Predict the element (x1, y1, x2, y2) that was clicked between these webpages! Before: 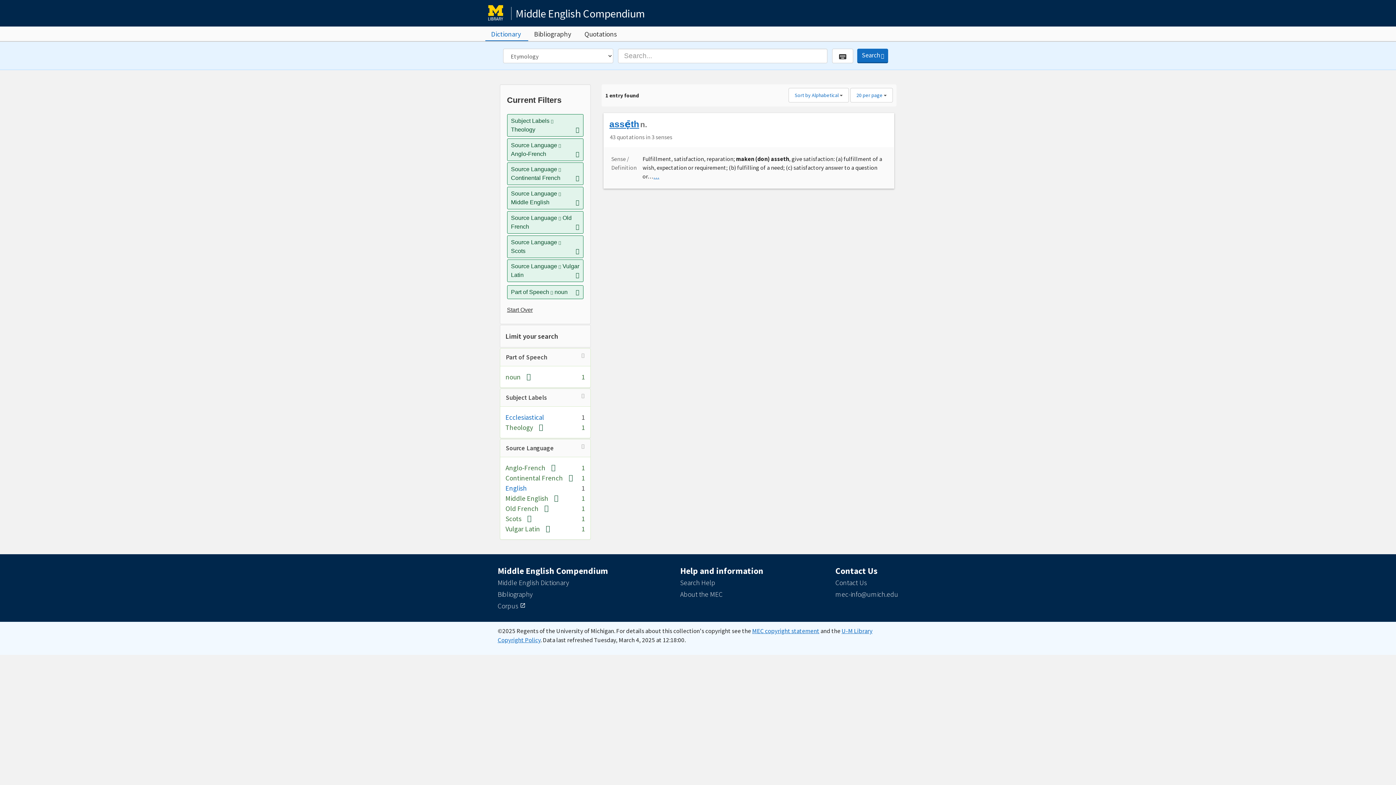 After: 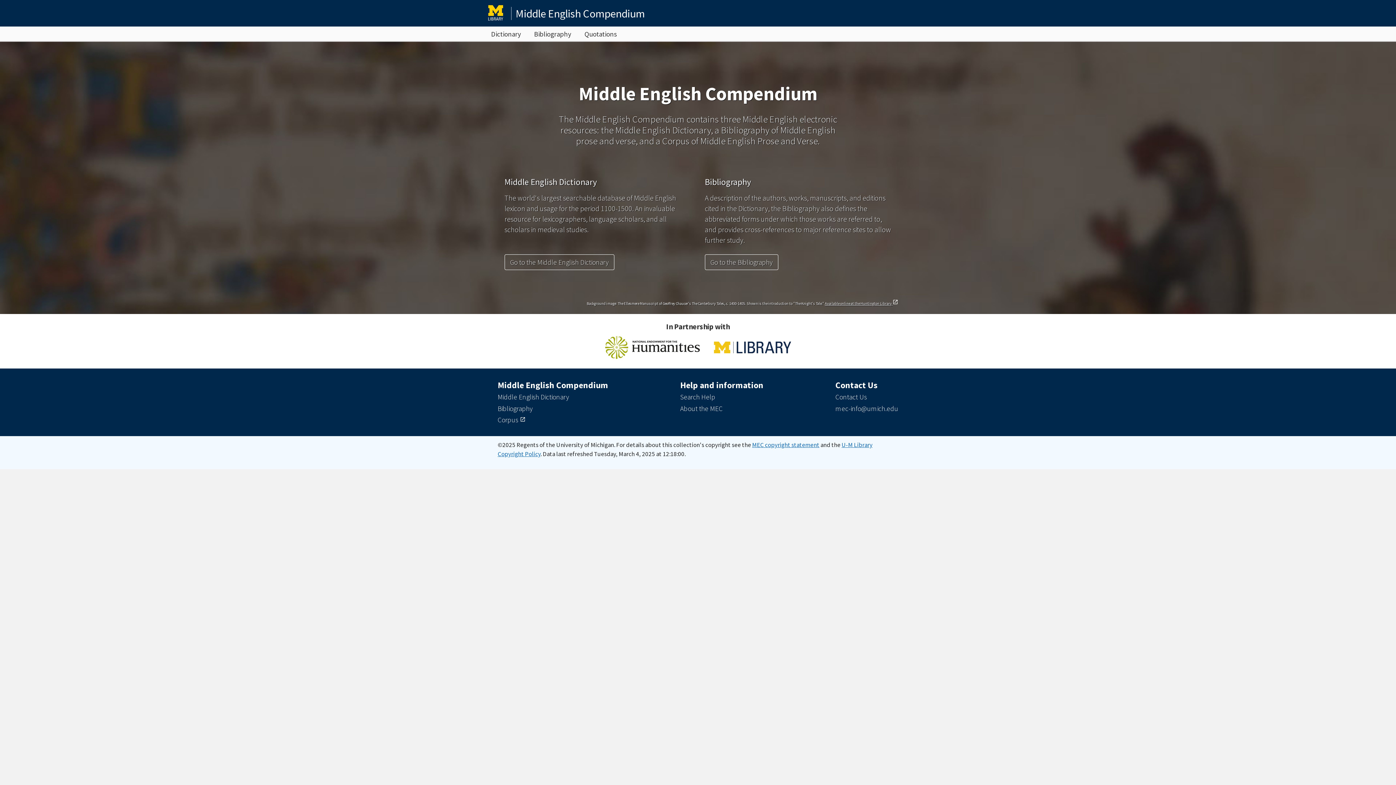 Action: bbox: (485, 2, 910, 24) label: Middle English Compendium